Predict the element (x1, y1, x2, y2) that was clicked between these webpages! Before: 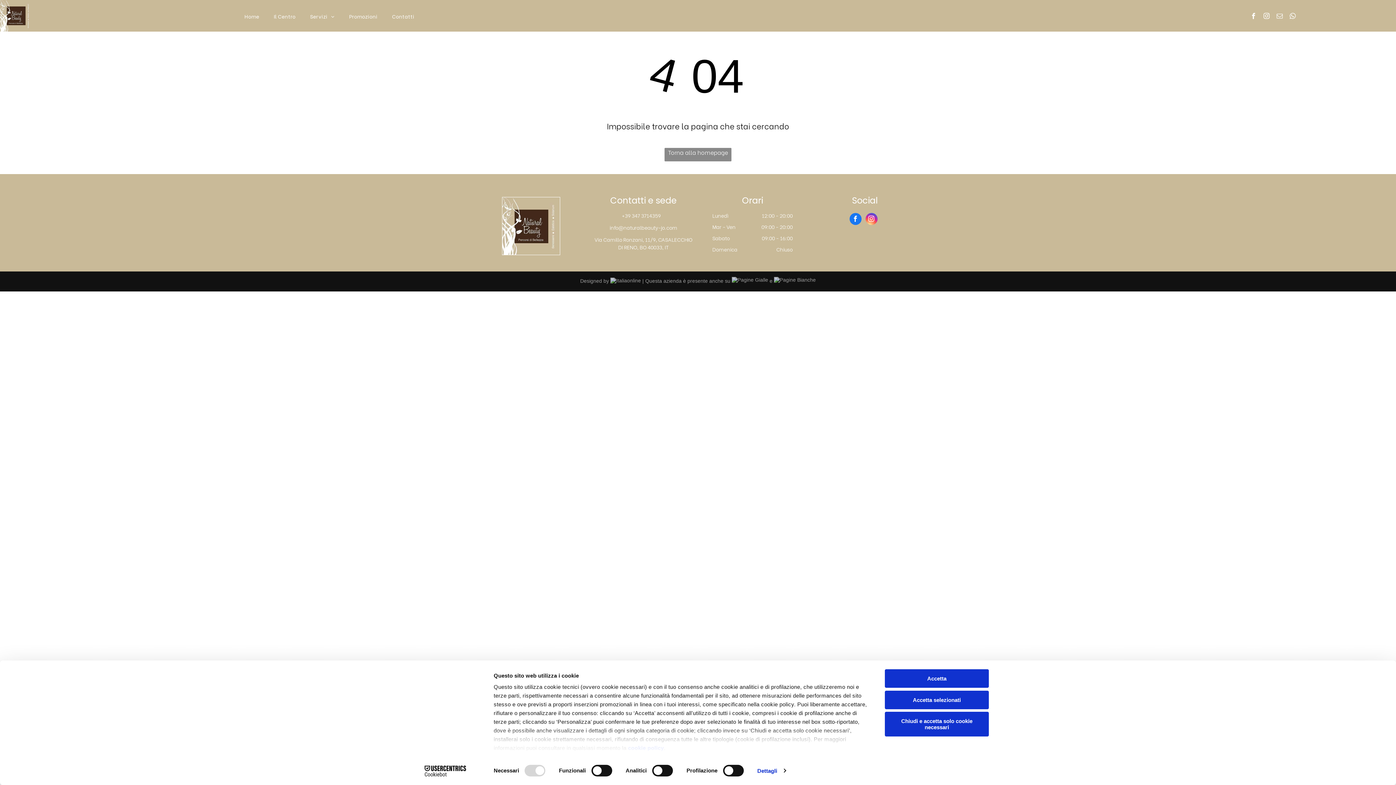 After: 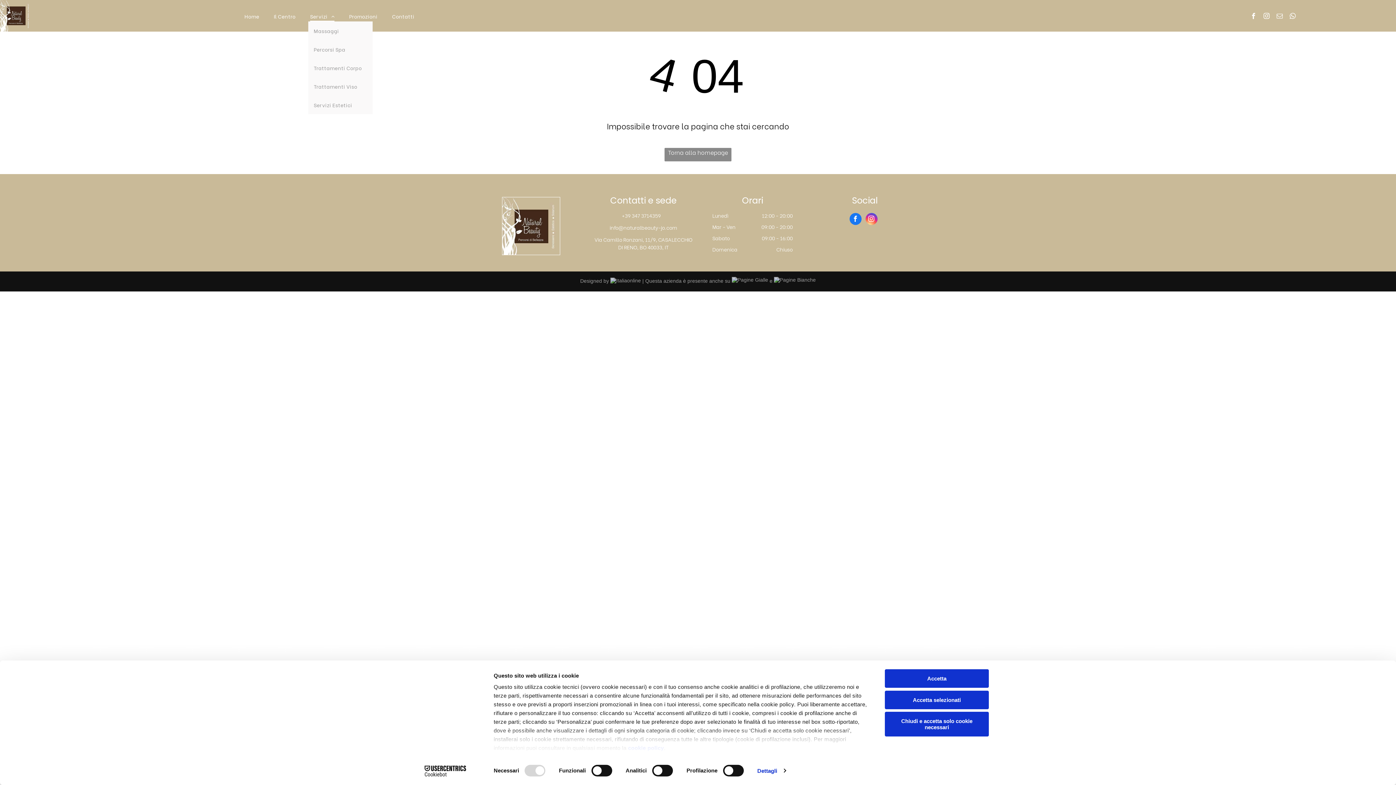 Action: bbox: (302, 10, 341, 21) label: Servizi